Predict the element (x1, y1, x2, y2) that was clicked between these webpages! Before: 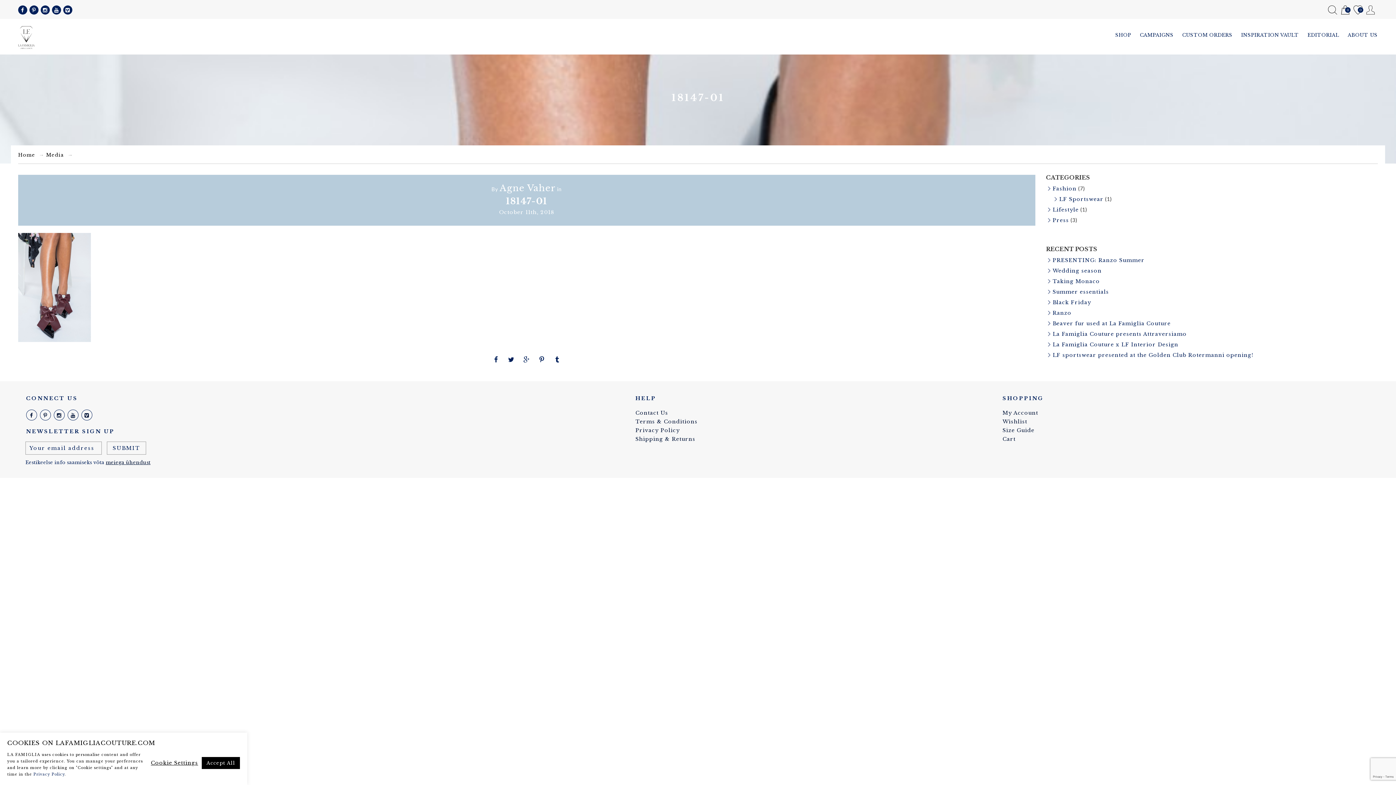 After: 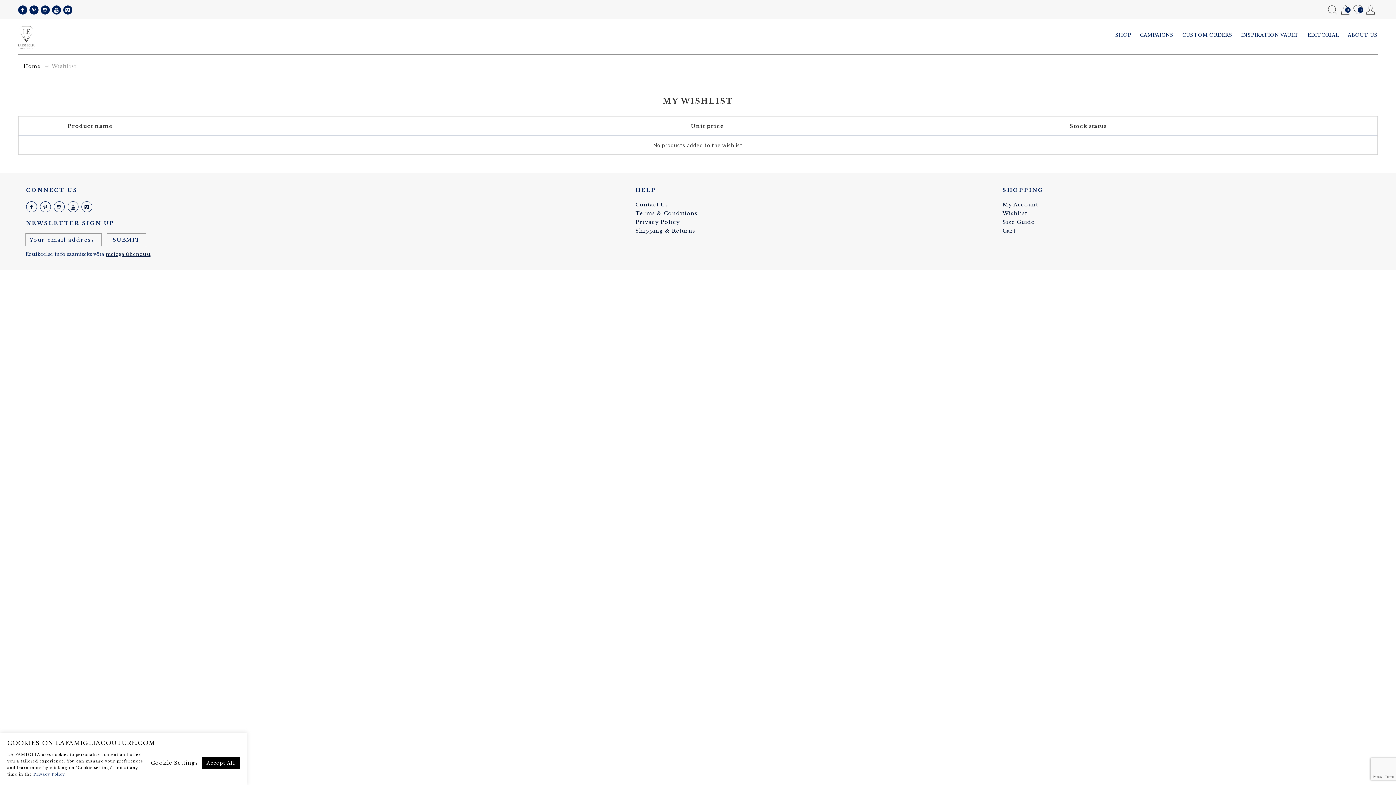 Action: bbox: (1002, 418, 1027, 425) label: Wishlist